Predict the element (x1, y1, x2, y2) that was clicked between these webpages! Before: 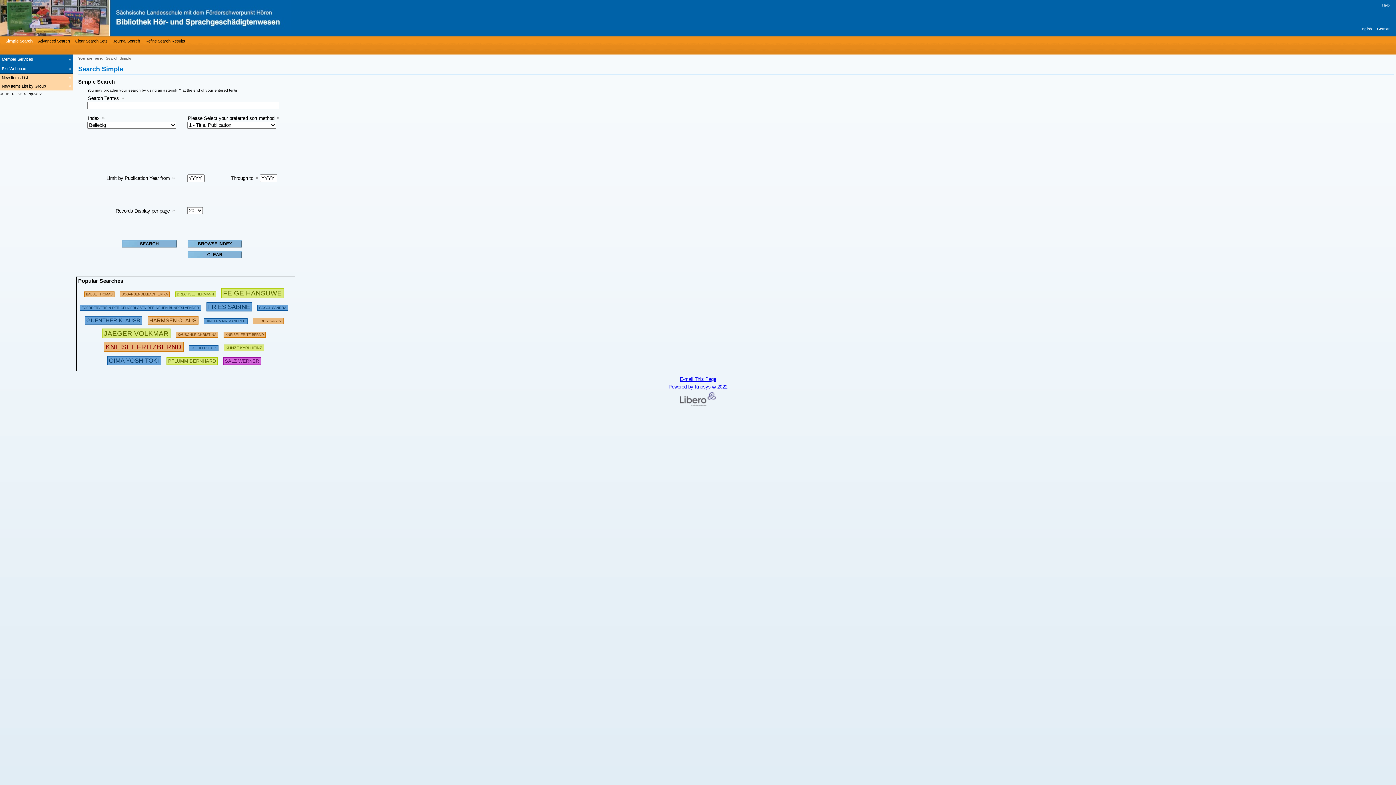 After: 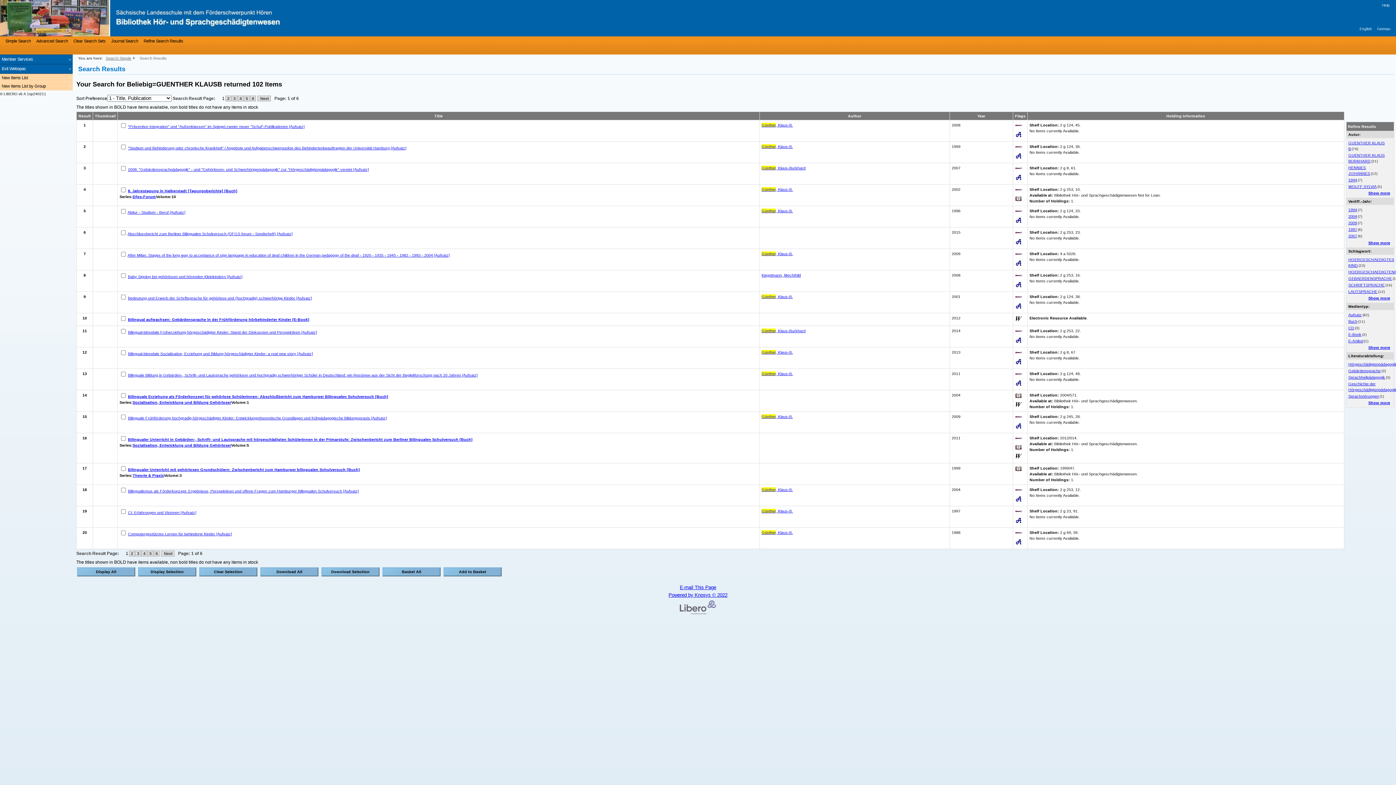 Action: bbox: (84, 316, 142, 324) label: 334107 Searches  - Last search: 74 Hits